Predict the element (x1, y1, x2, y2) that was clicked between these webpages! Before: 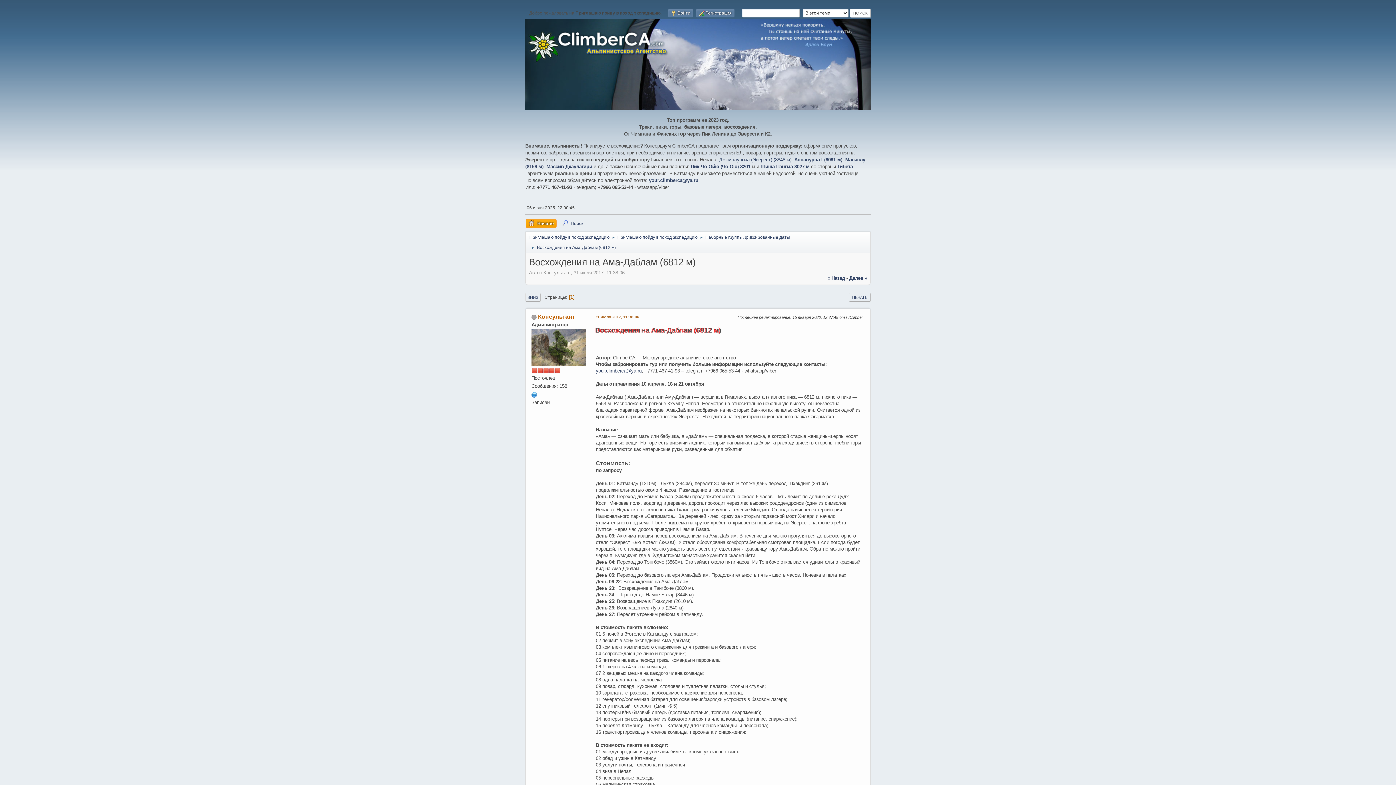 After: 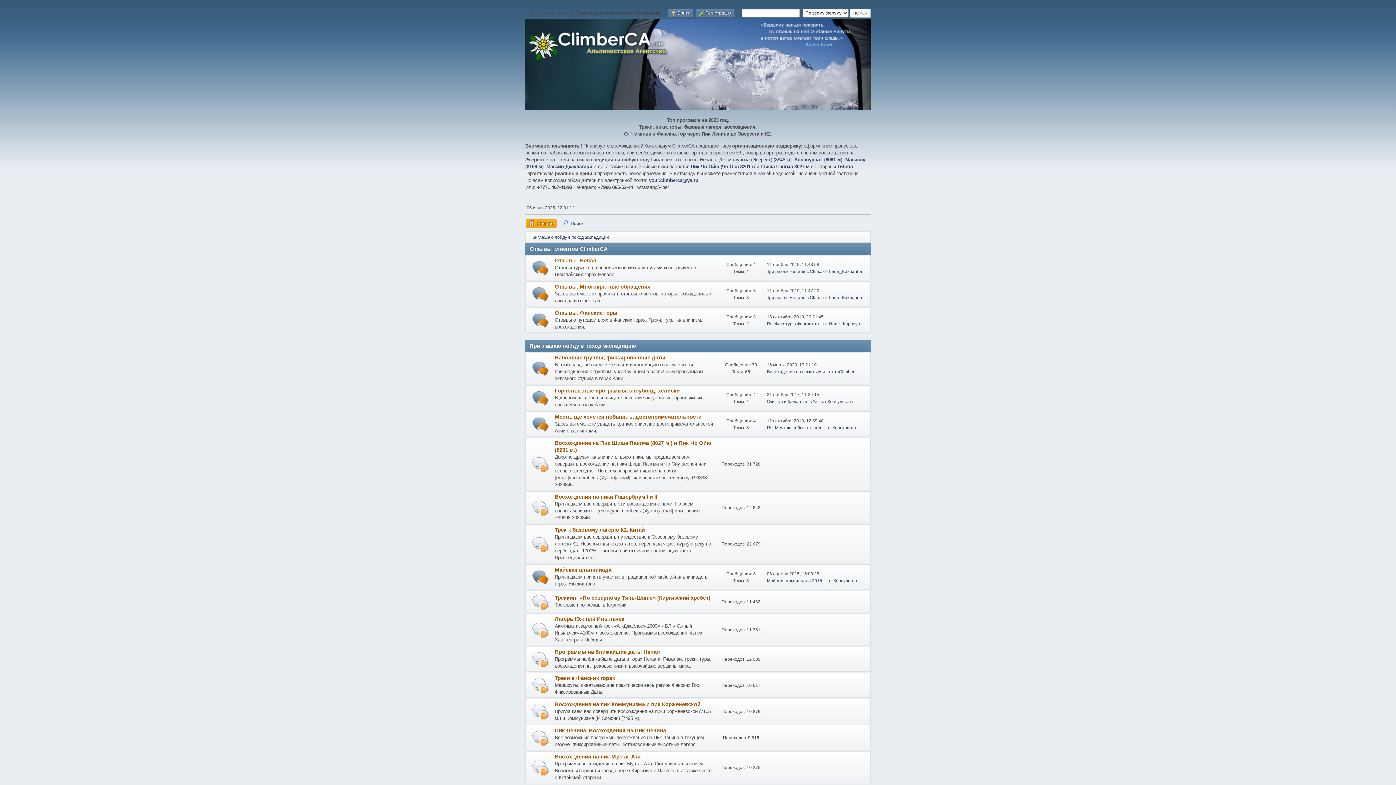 Action: label: Начало bbox: (525, 219, 556, 227)